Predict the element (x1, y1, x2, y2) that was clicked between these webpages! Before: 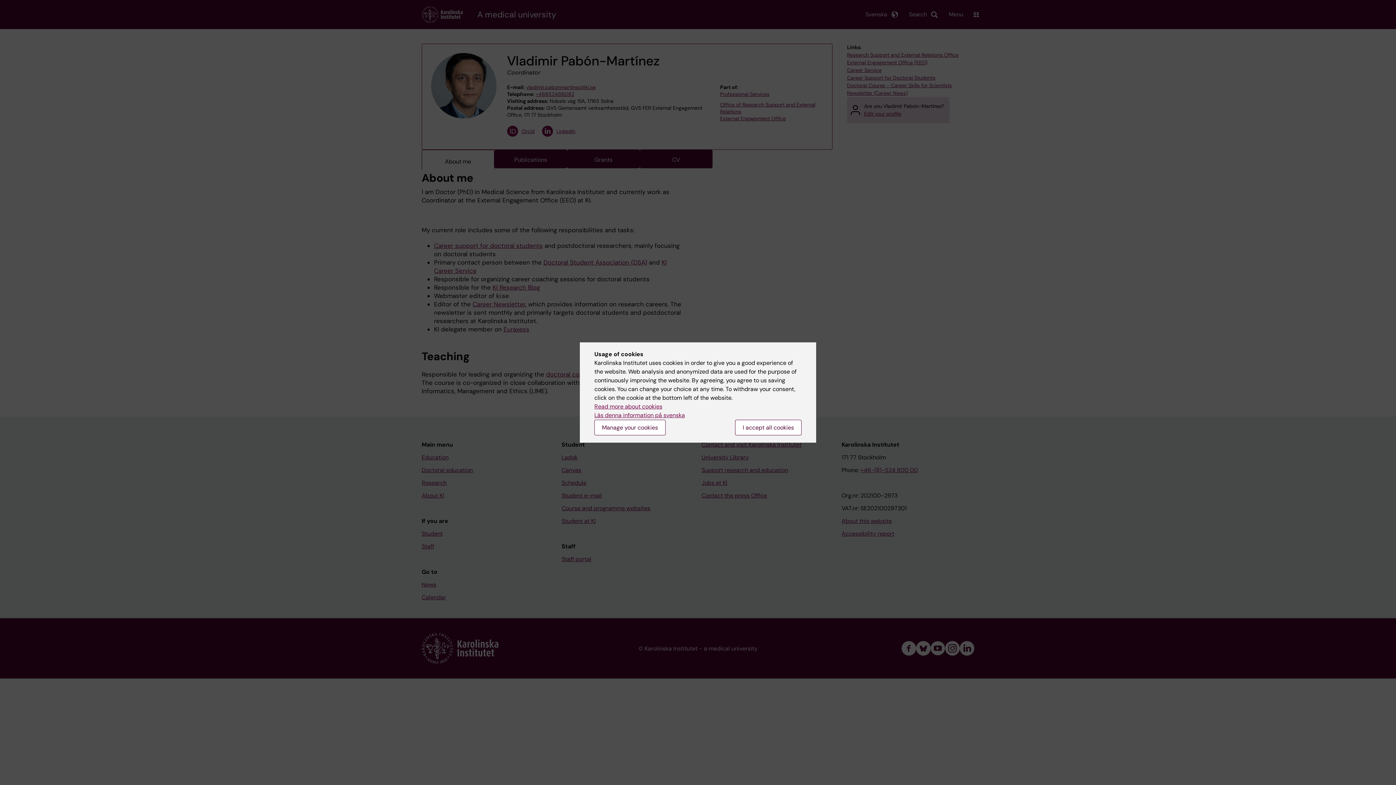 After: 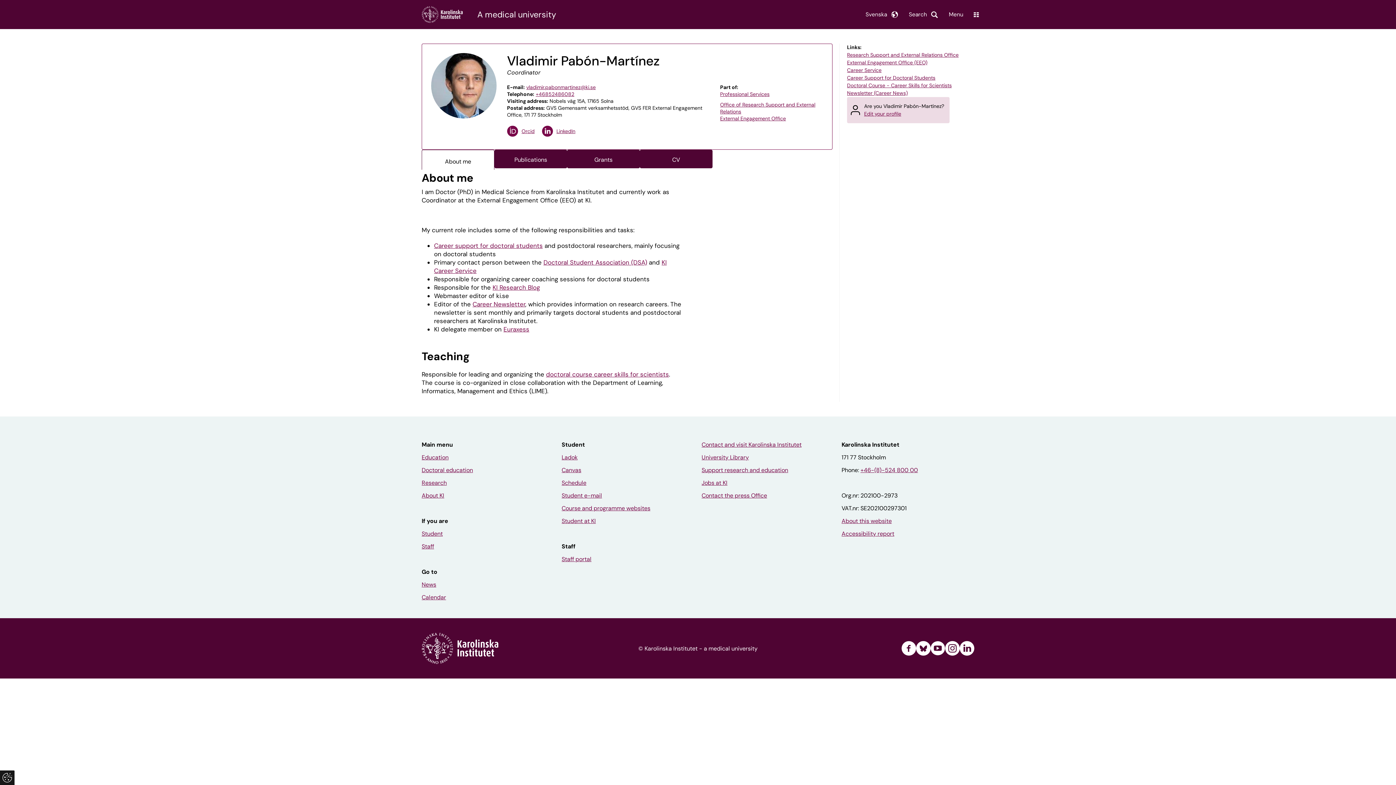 Action: bbox: (735, 420, 801, 435) label: I accept all cookies